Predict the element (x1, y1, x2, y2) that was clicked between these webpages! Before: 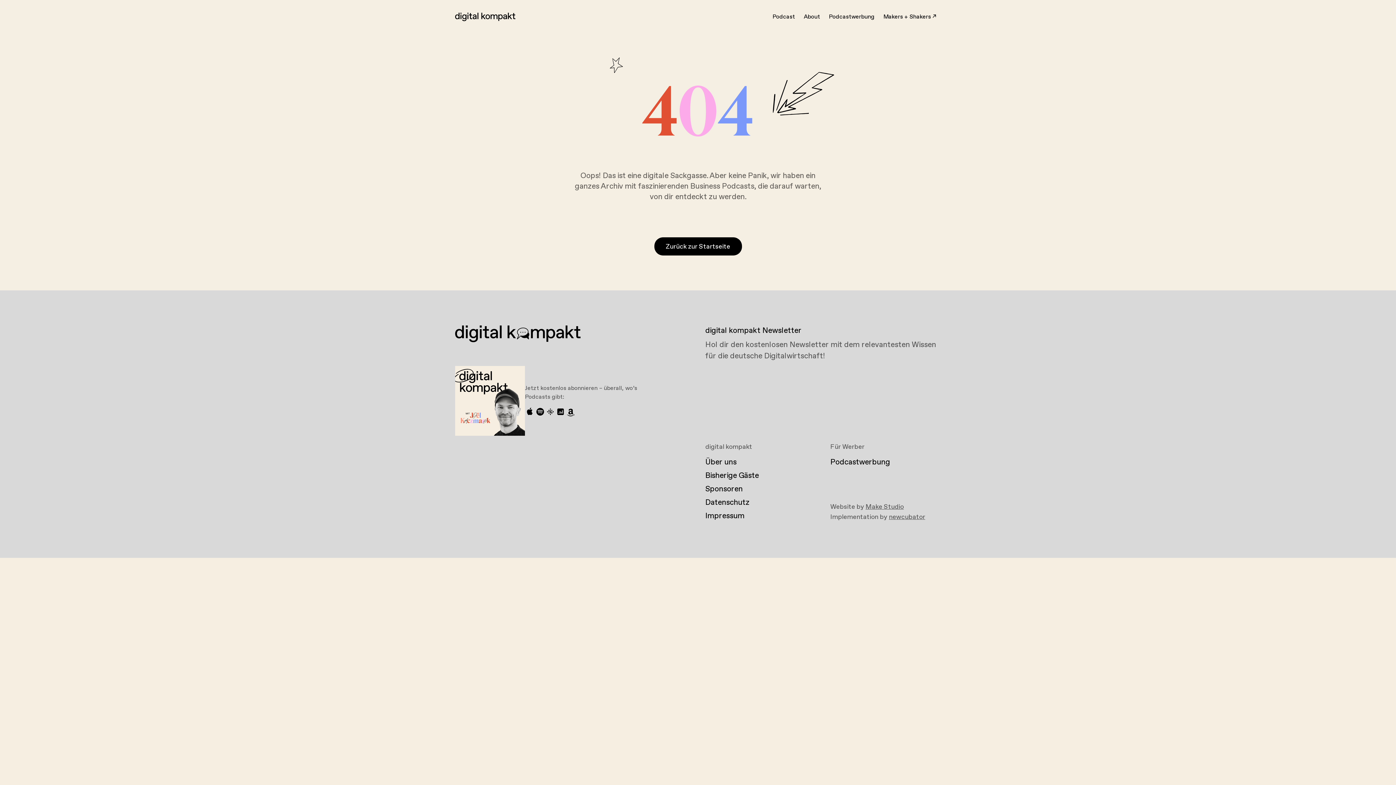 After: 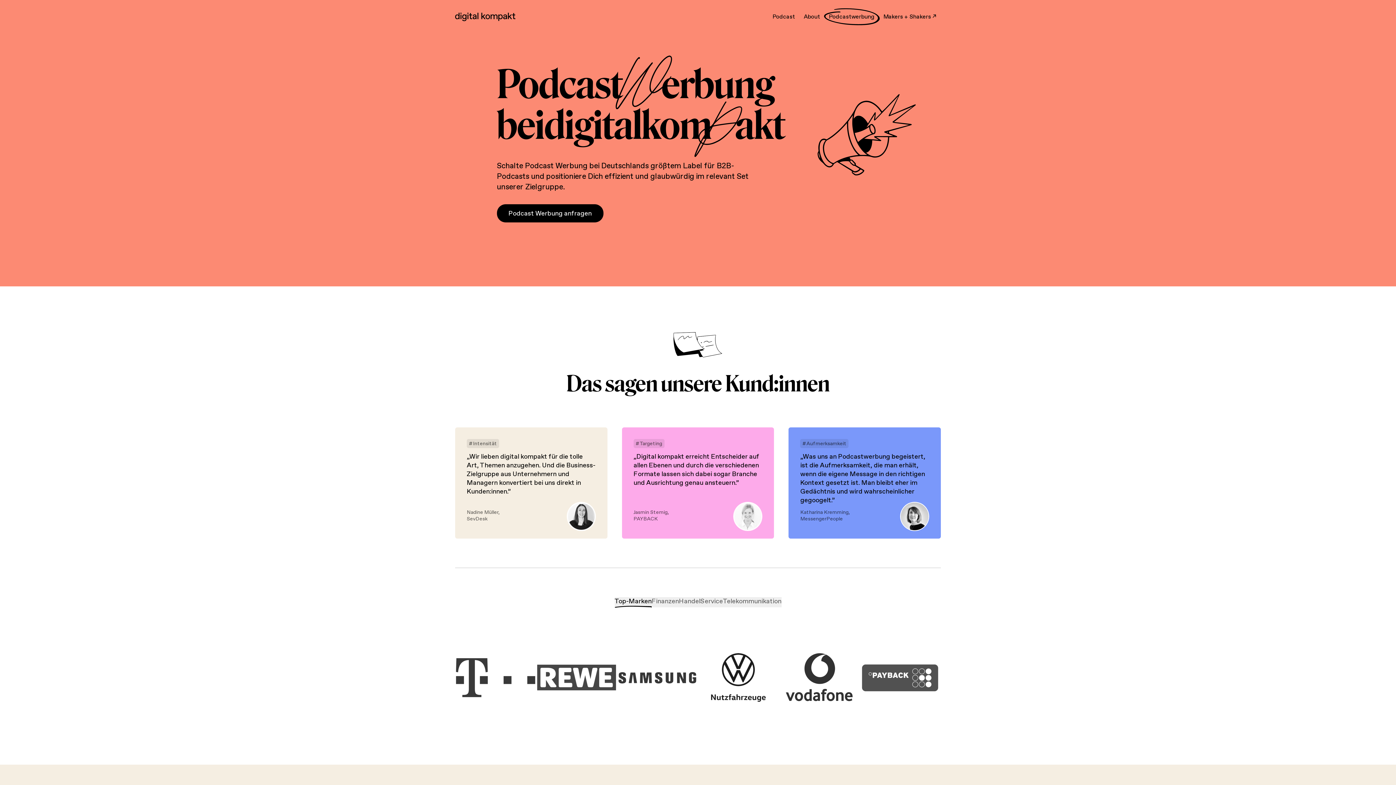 Action: label: Podcastwerbung bbox: (829, 456, 941, 469)